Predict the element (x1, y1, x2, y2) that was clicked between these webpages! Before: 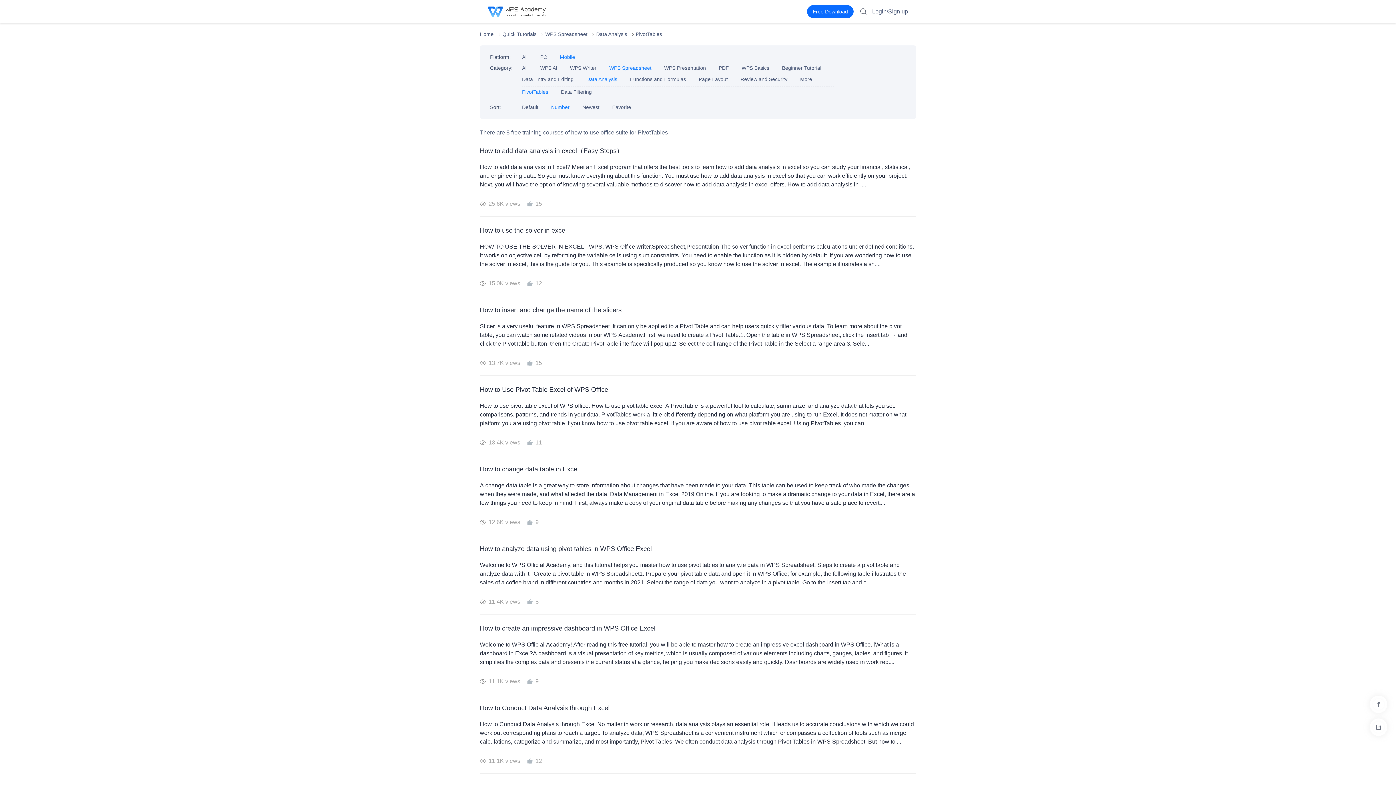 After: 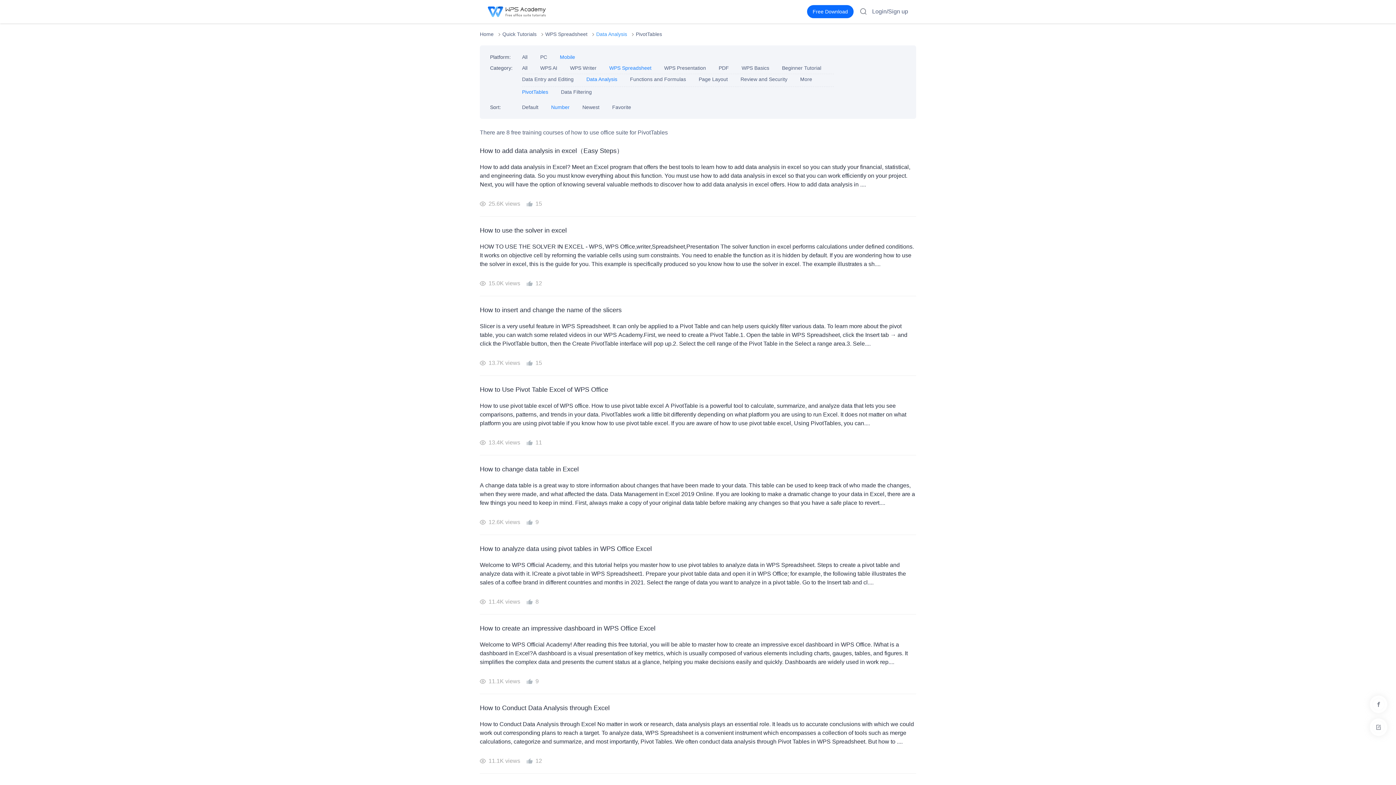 Action: bbox: (596, 30, 627, 38) label: Data Analysis